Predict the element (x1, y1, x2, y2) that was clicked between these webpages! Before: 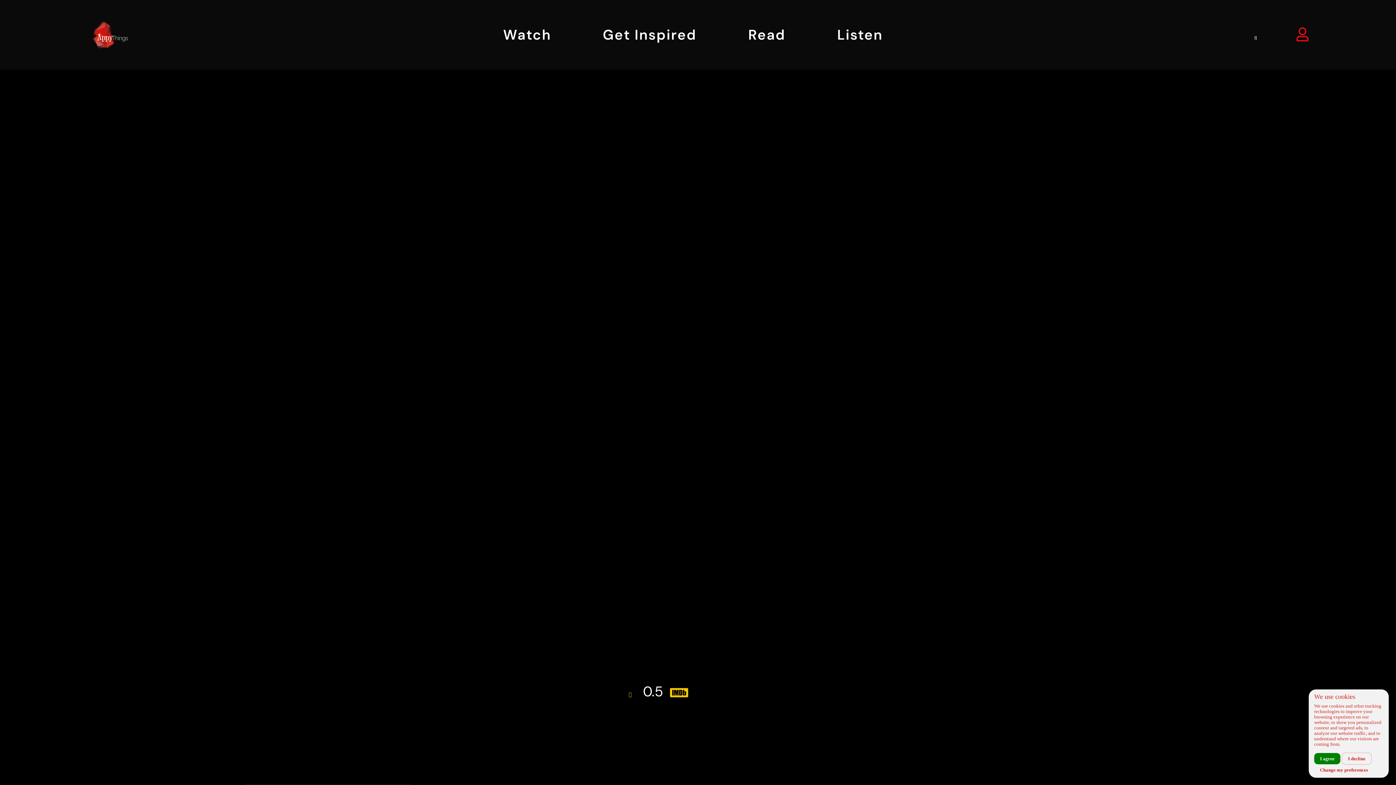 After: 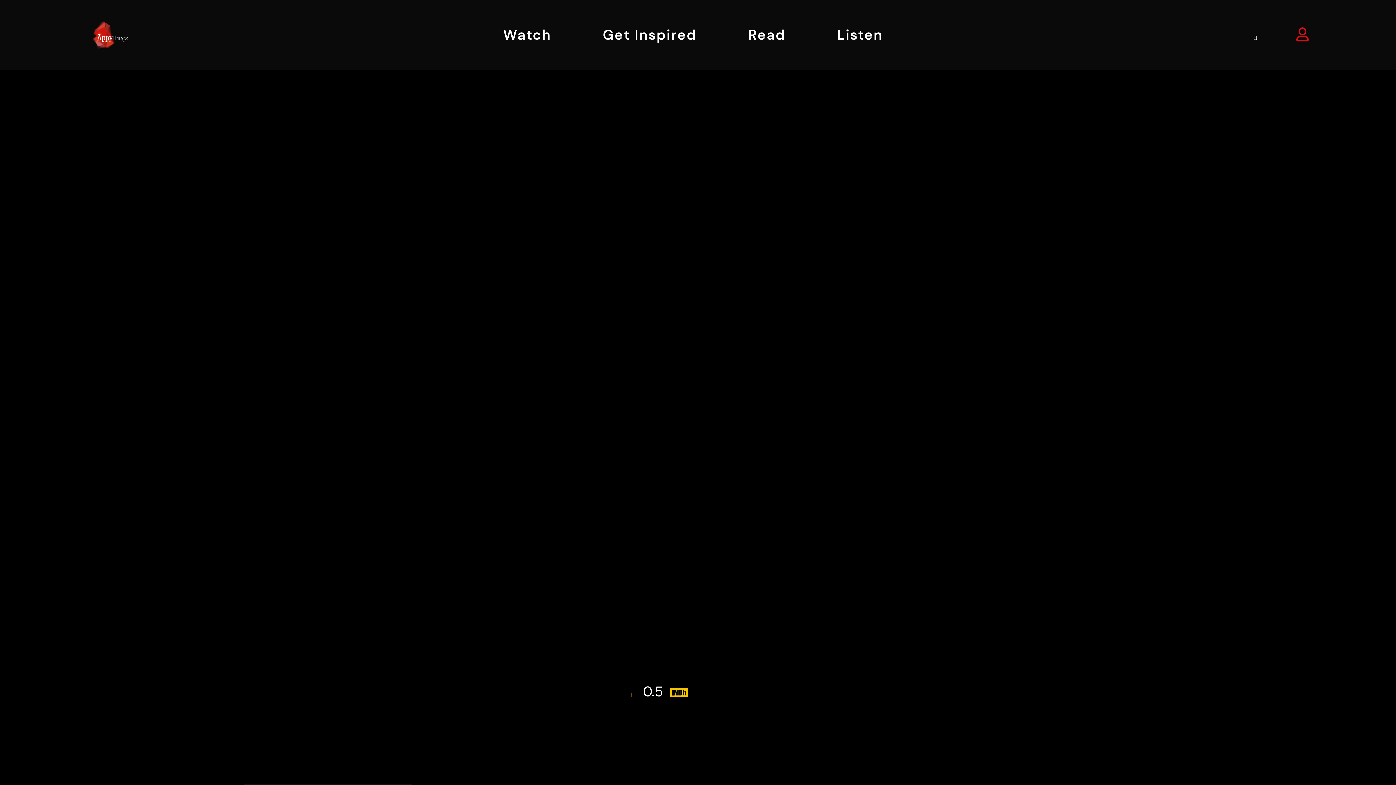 Action: bbox: (1314, 753, 1340, 764) label: I agree